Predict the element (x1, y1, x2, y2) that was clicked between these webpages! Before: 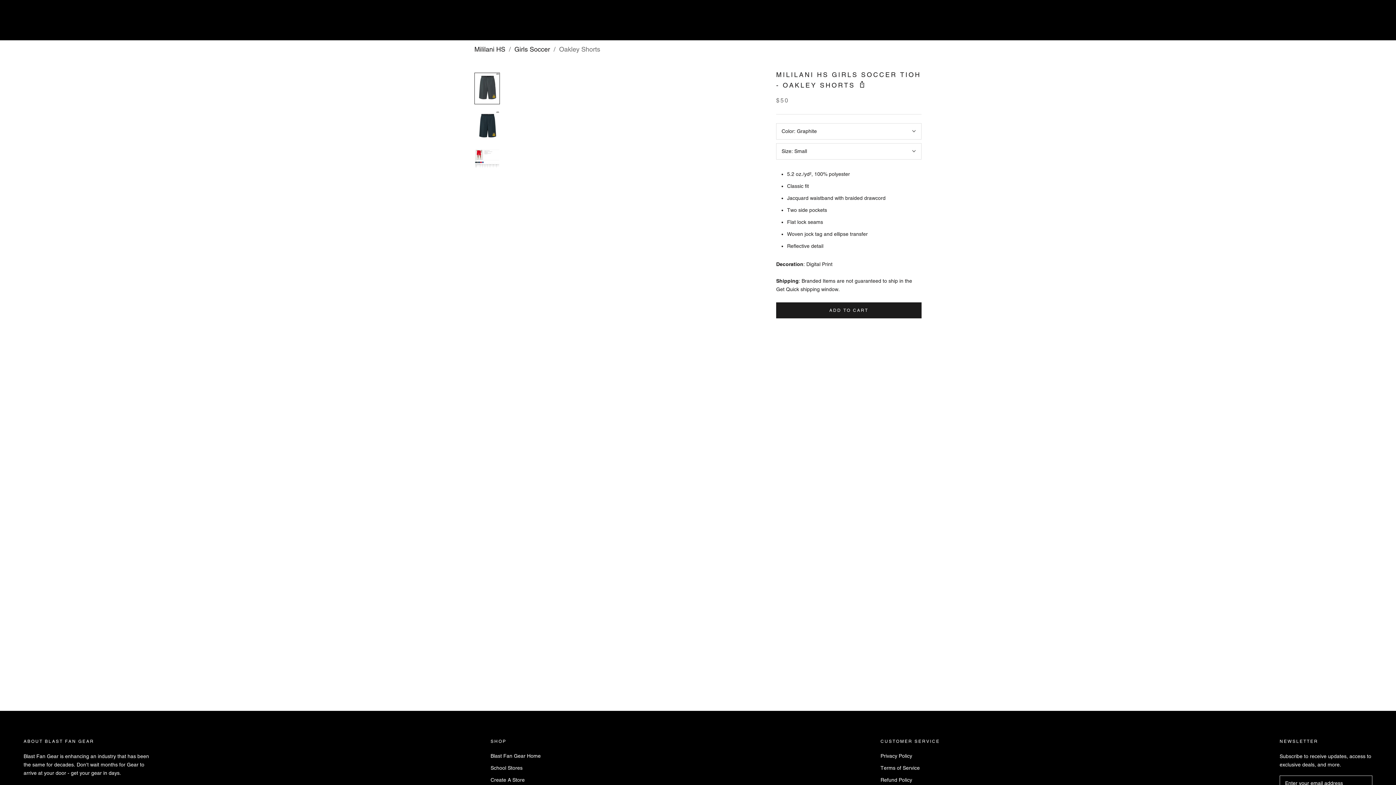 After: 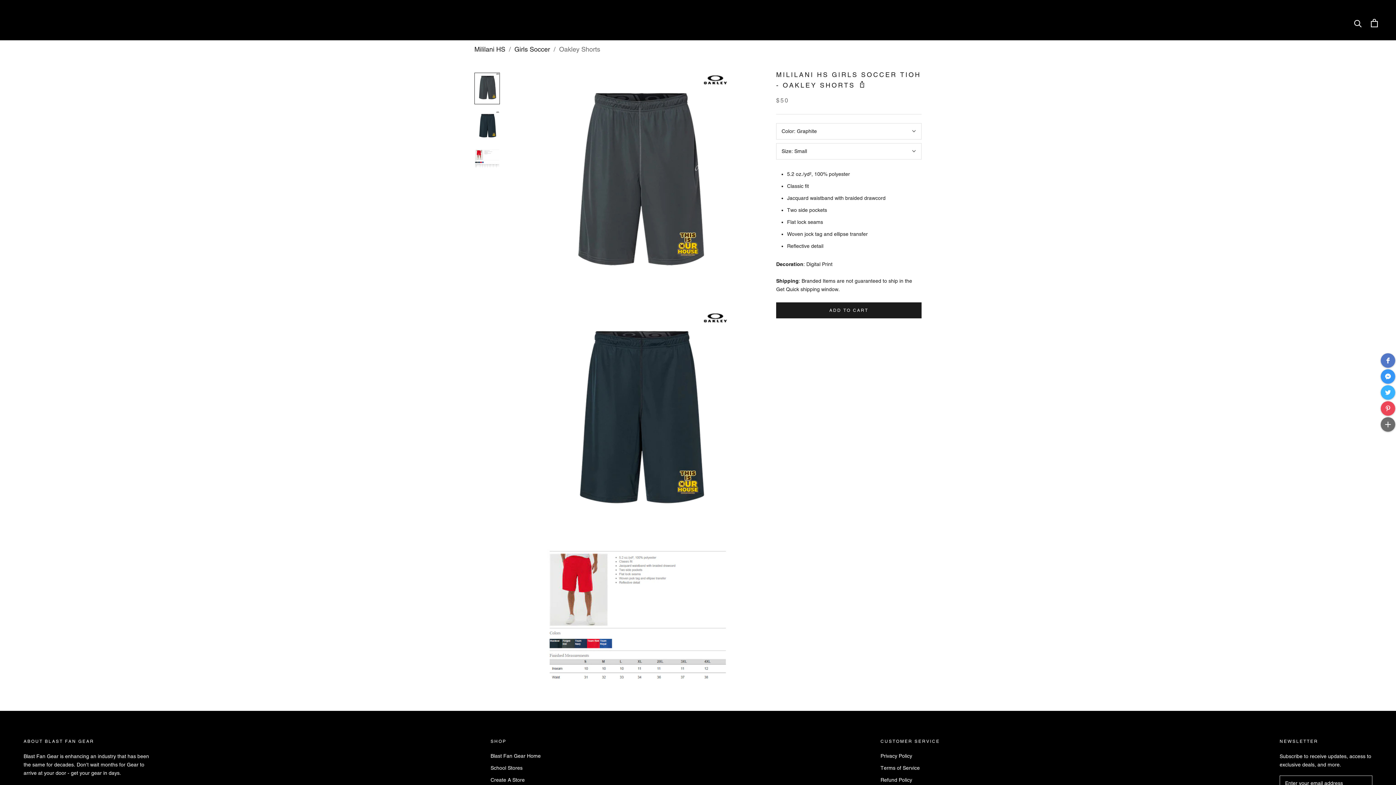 Action: bbox: (776, 143, 921, 159) label: Size: Small